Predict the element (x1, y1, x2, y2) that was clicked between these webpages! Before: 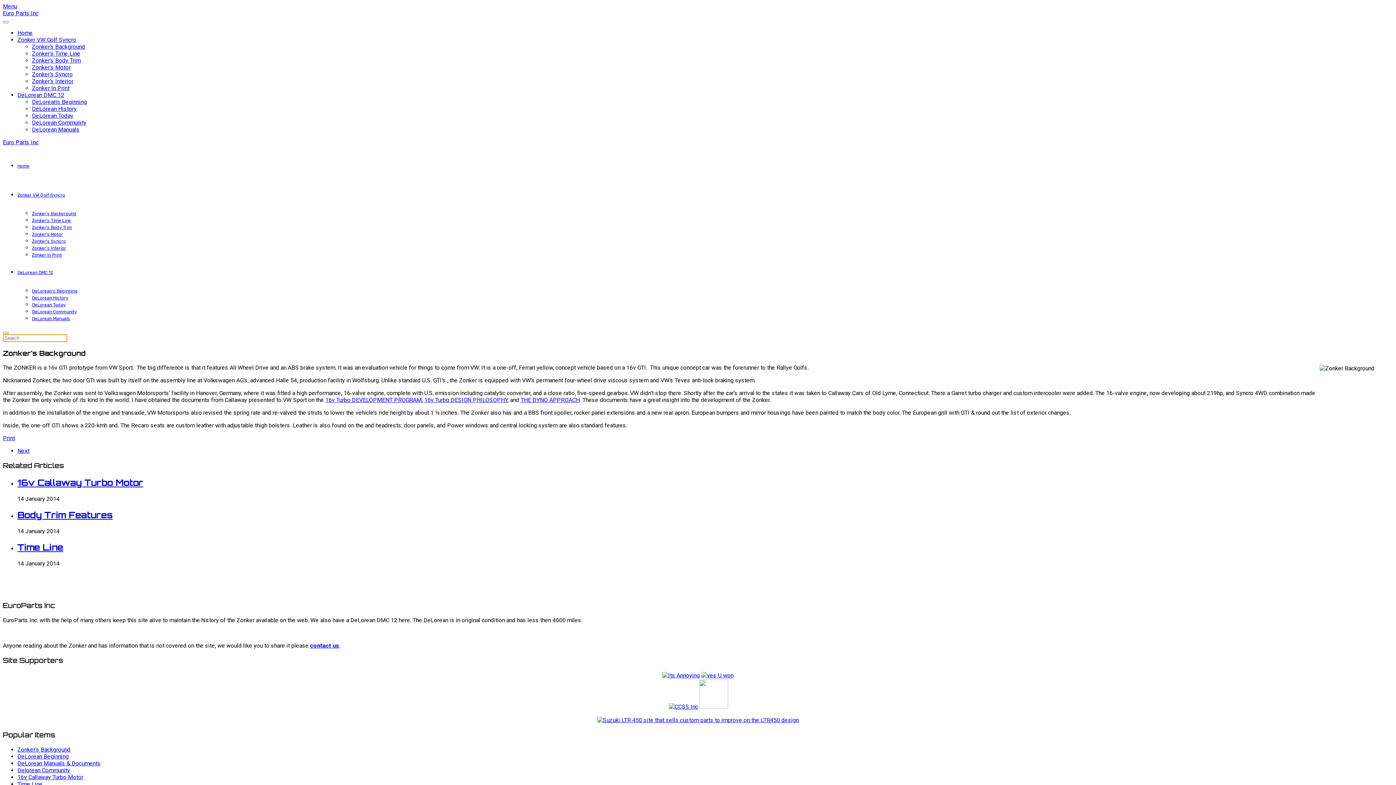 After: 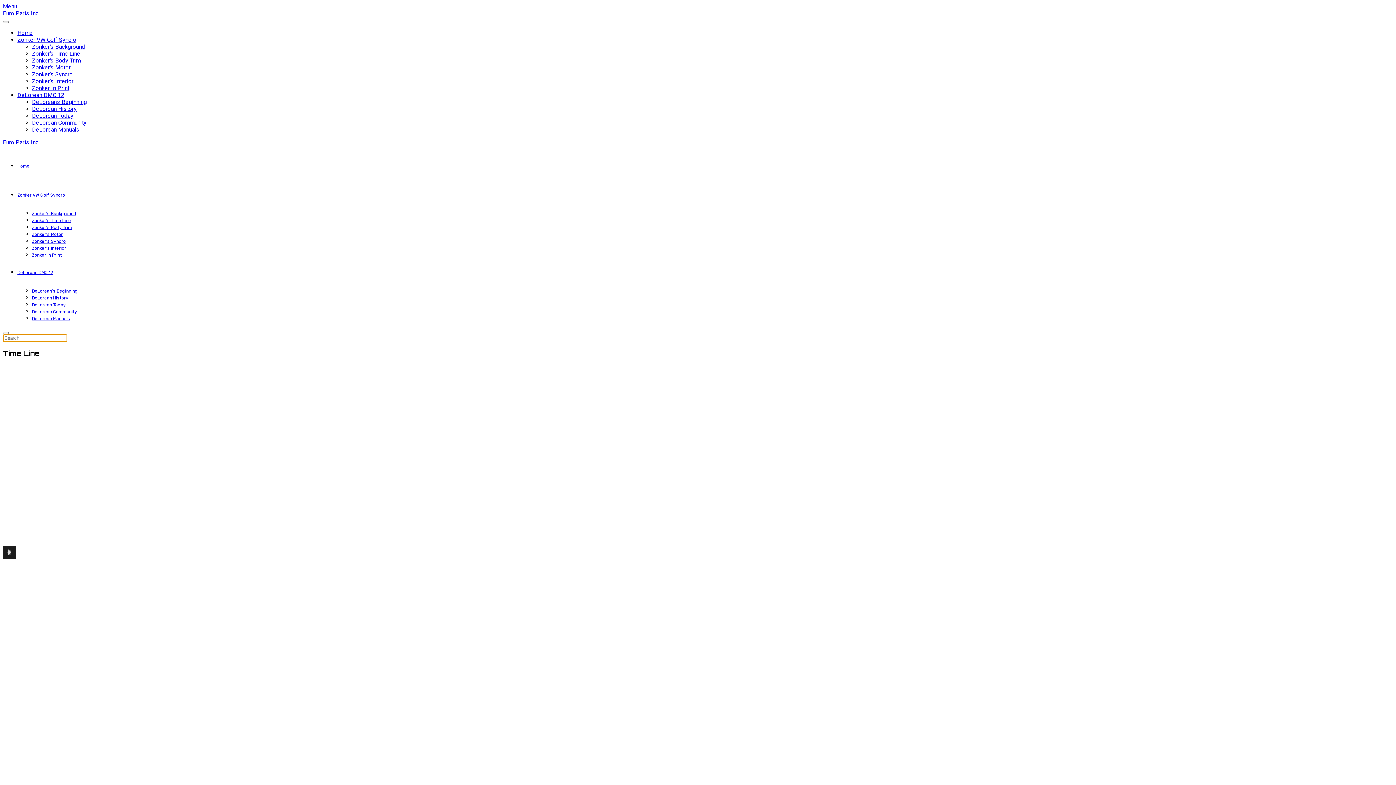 Action: label: Zonker's Time Line bbox: (32, 218, 70, 223)